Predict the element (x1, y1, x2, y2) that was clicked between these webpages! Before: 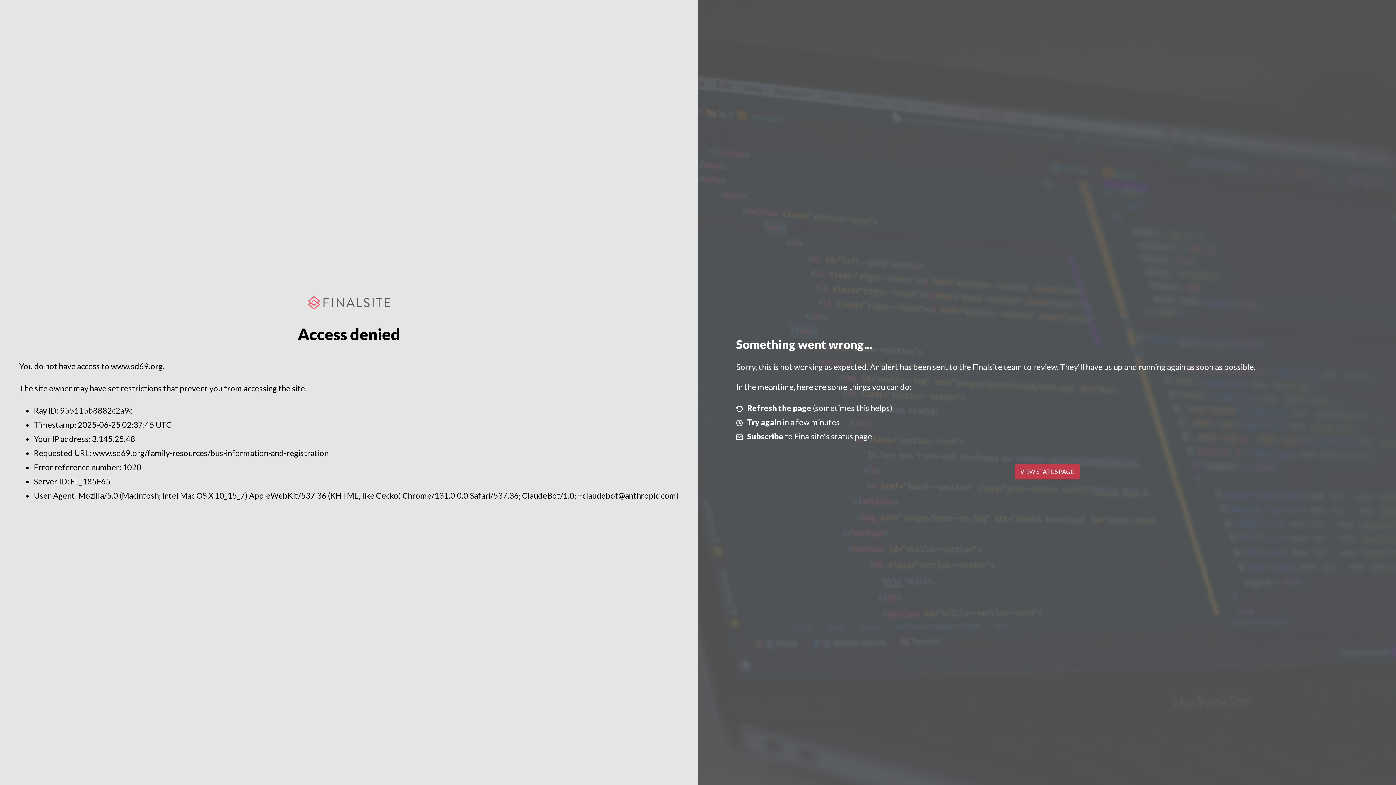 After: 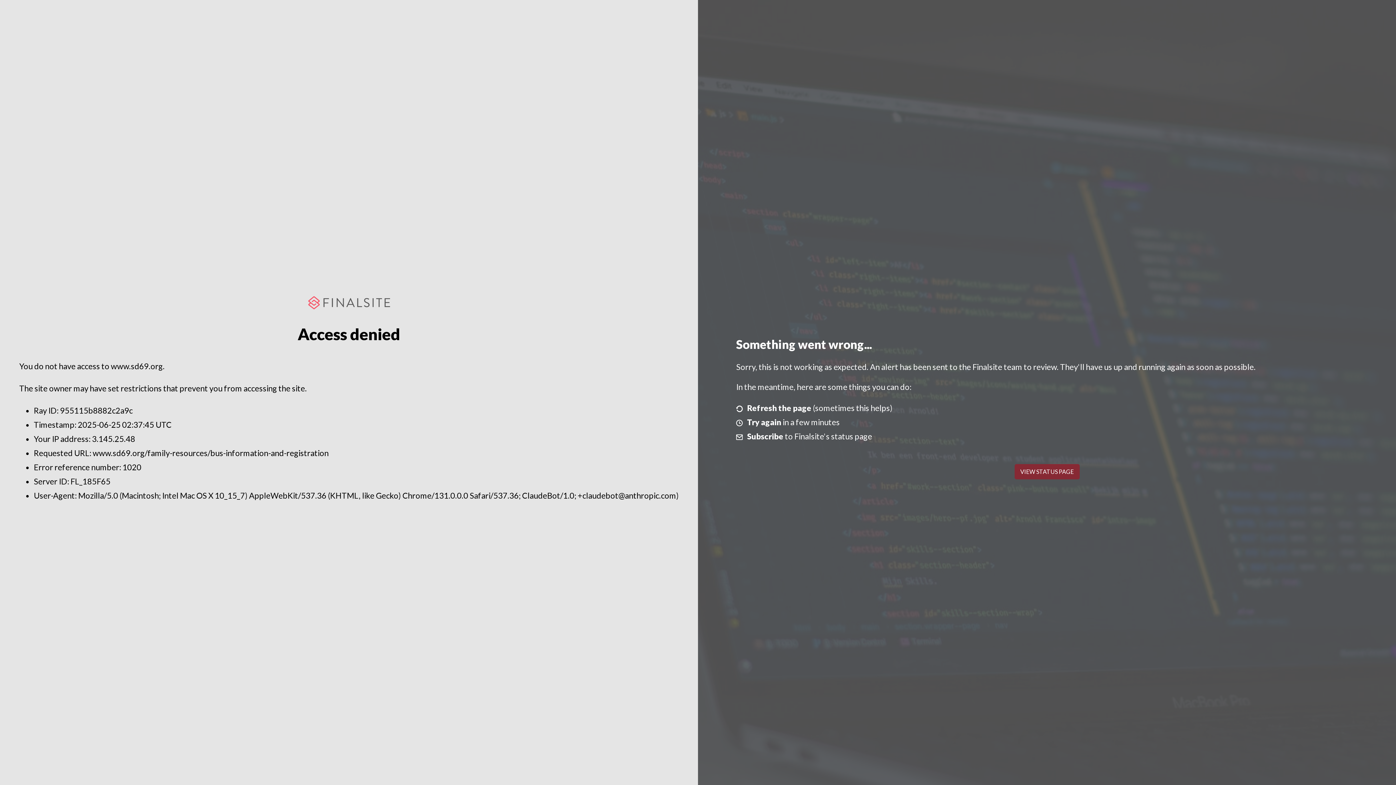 Action: label: VIEW STATUS PAGE bbox: (1014, 464, 1079, 479)